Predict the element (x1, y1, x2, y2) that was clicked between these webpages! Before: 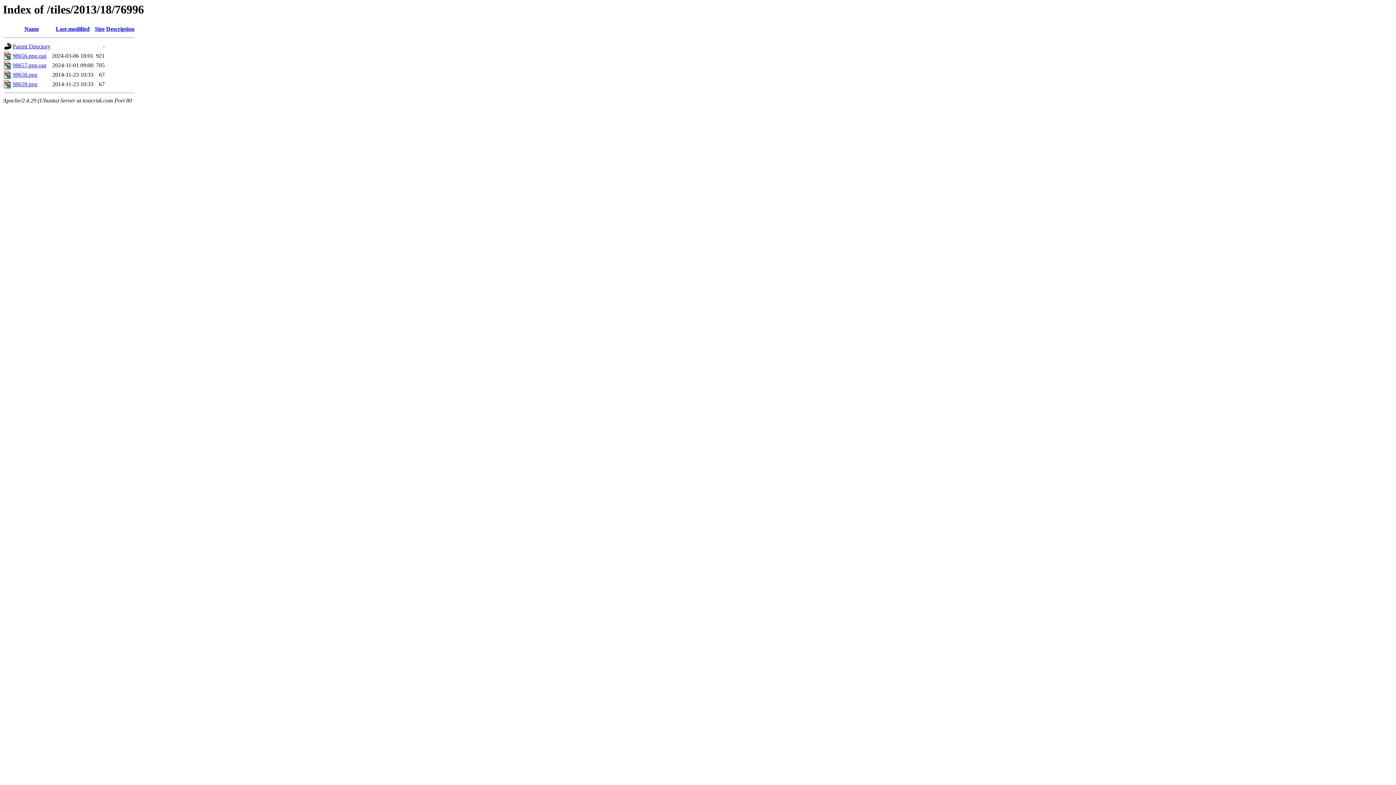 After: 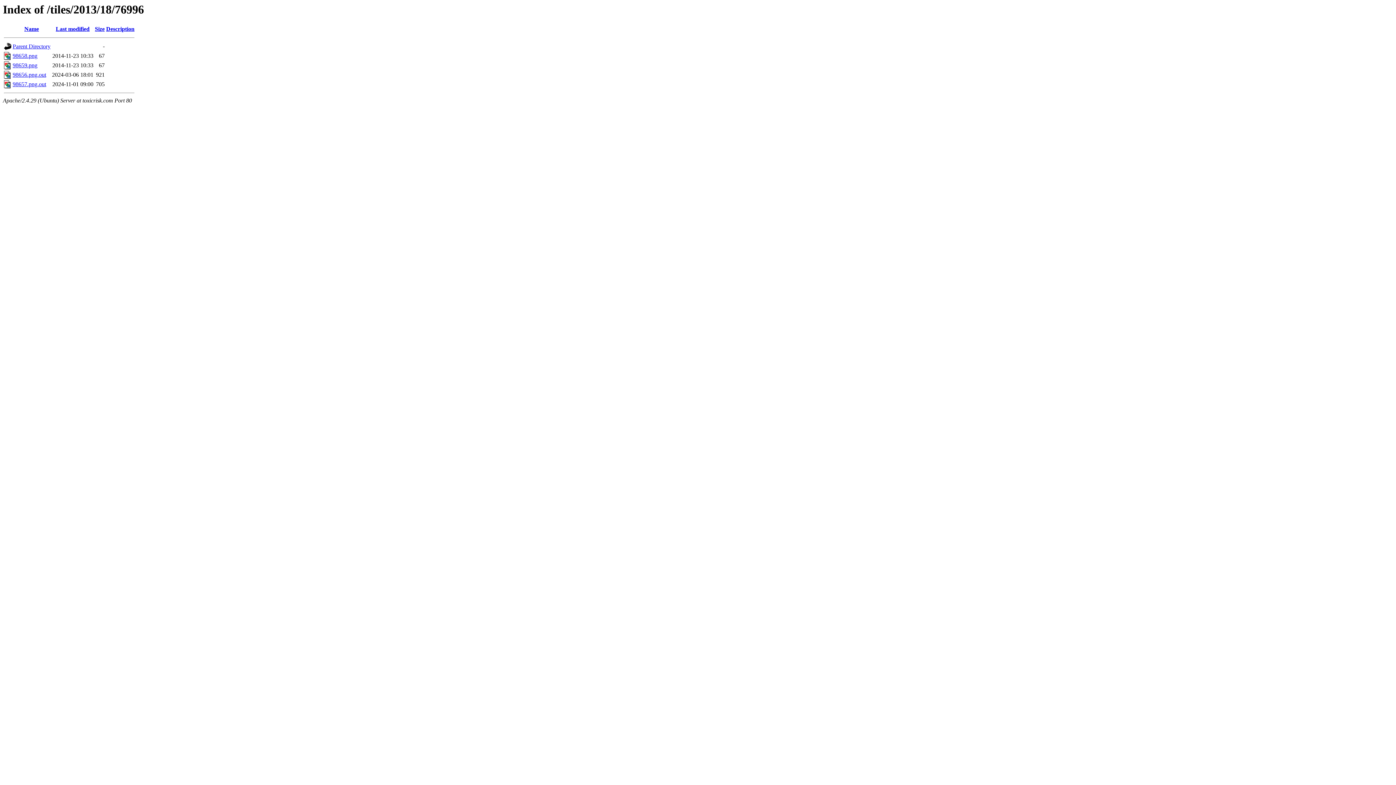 Action: bbox: (55, 25, 89, 32) label: Last modified